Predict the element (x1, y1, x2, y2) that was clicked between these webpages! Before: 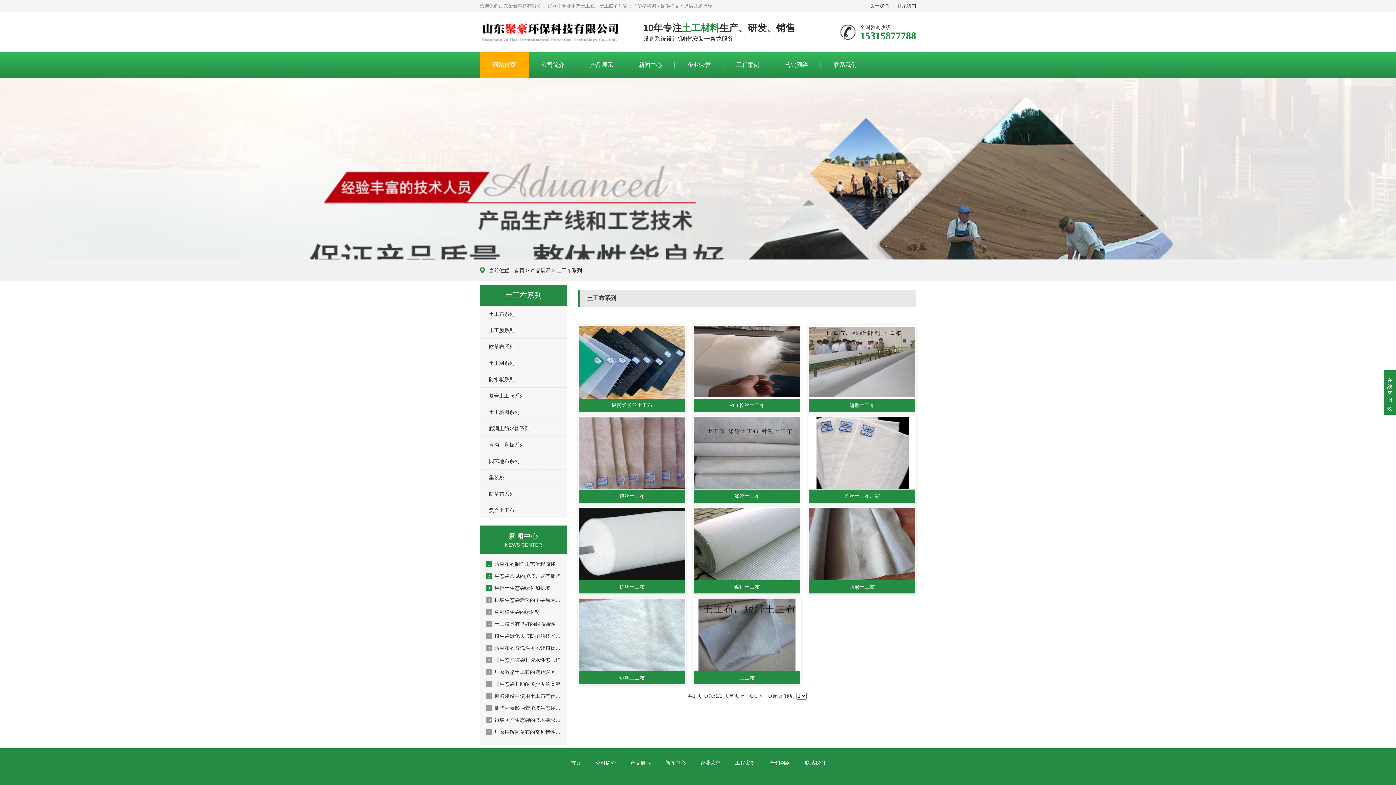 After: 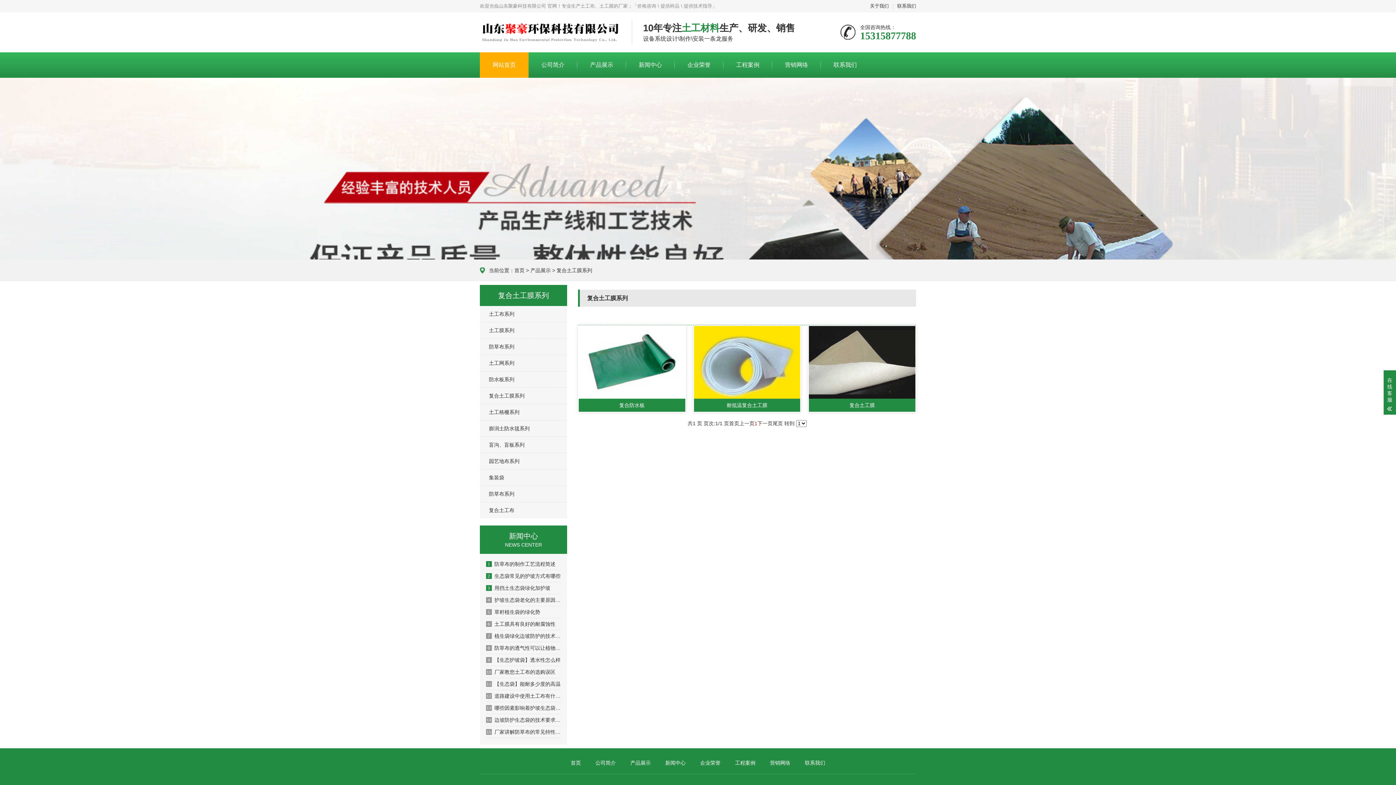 Action: bbox: (480, 388, 567, 404) label: 复合土工膜系列